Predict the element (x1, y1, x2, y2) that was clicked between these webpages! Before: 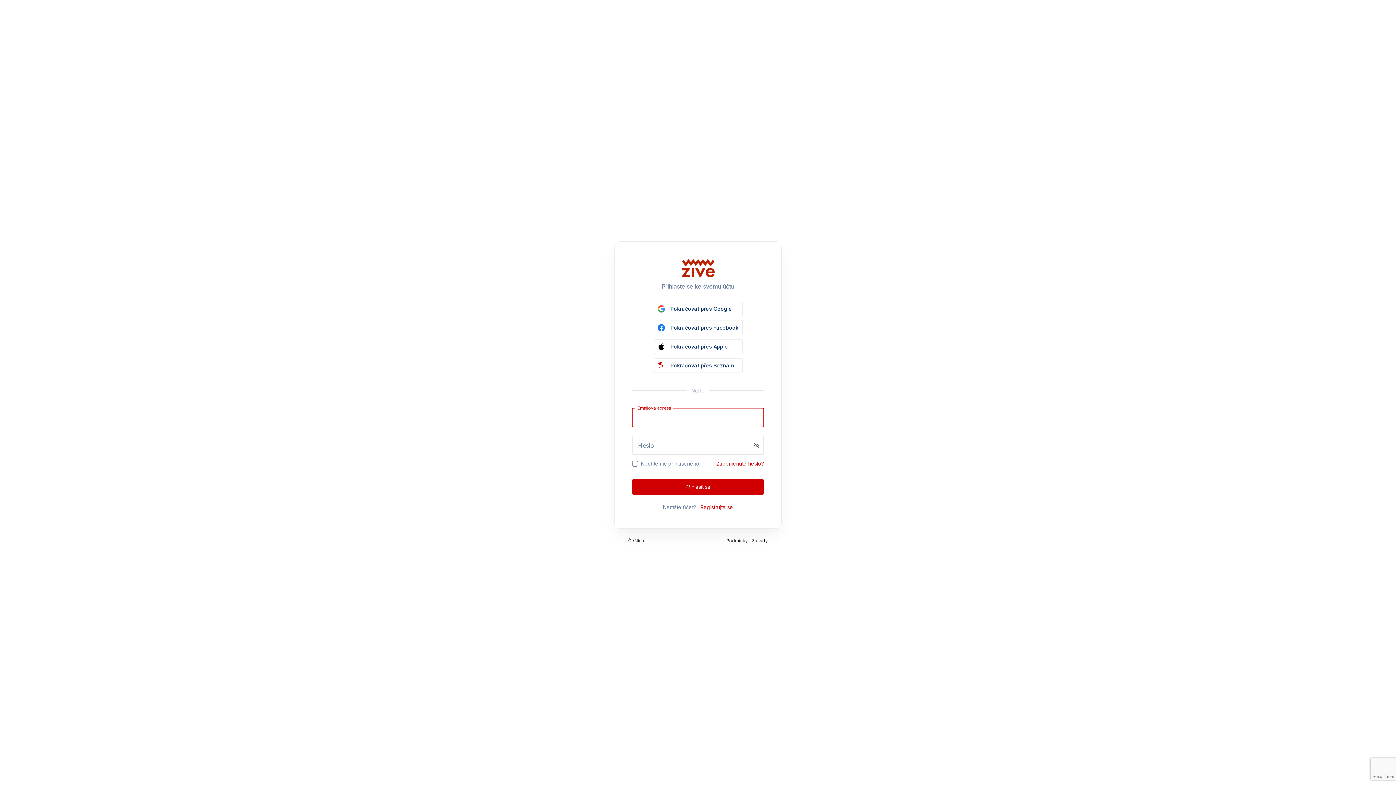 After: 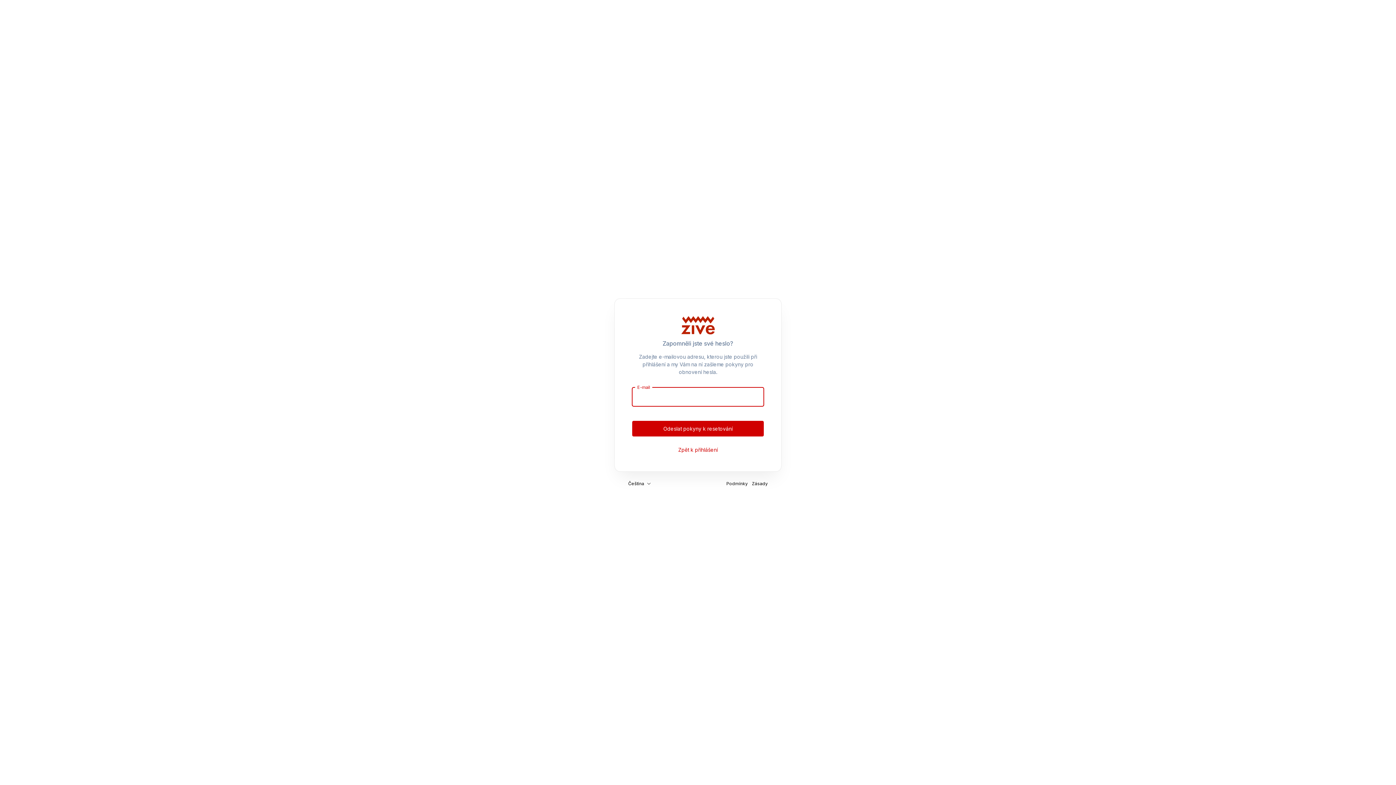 Action: label: Zapomenuté heslo? bbox: (716, 459, 764, 467)